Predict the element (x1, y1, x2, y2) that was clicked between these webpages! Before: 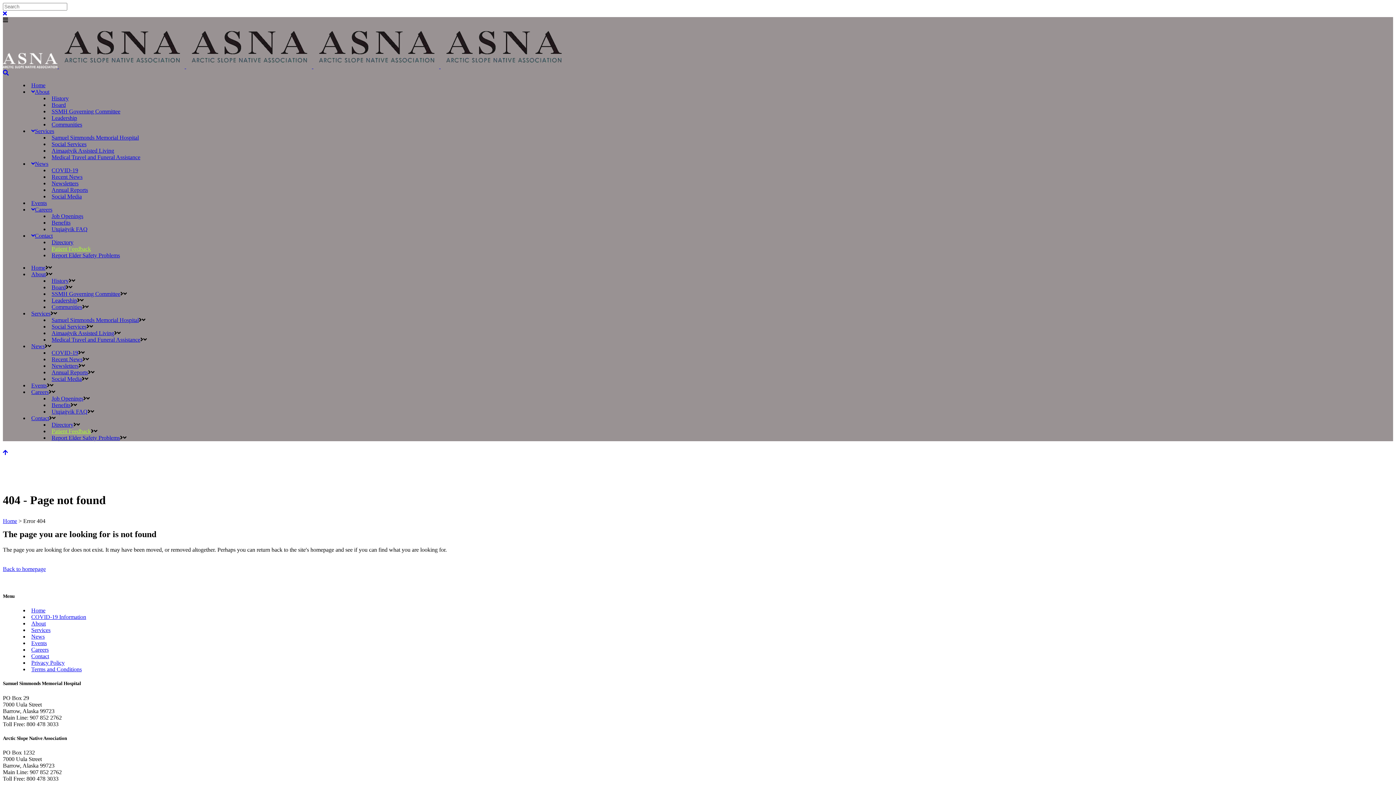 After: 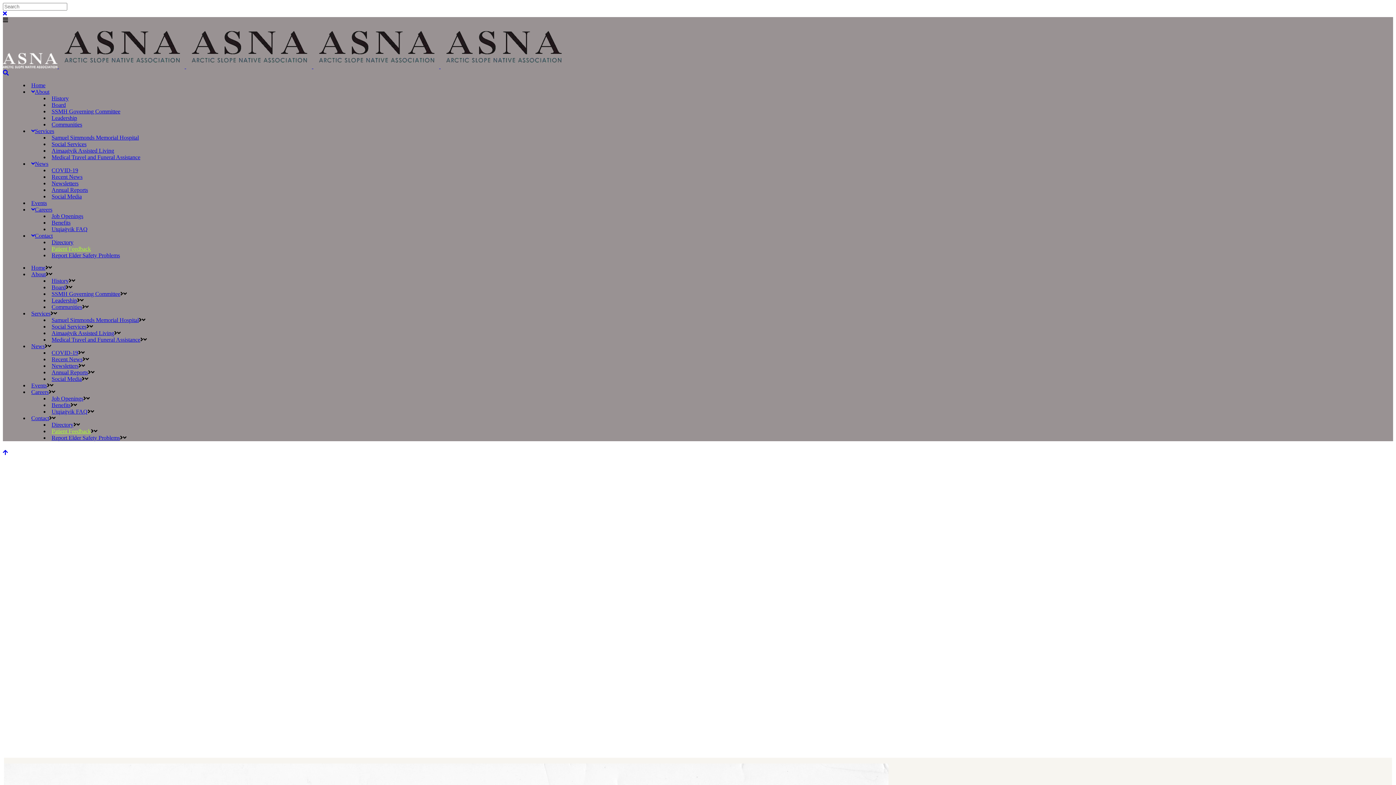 Action: bbox: (31, 264, 45, 270) label: Home